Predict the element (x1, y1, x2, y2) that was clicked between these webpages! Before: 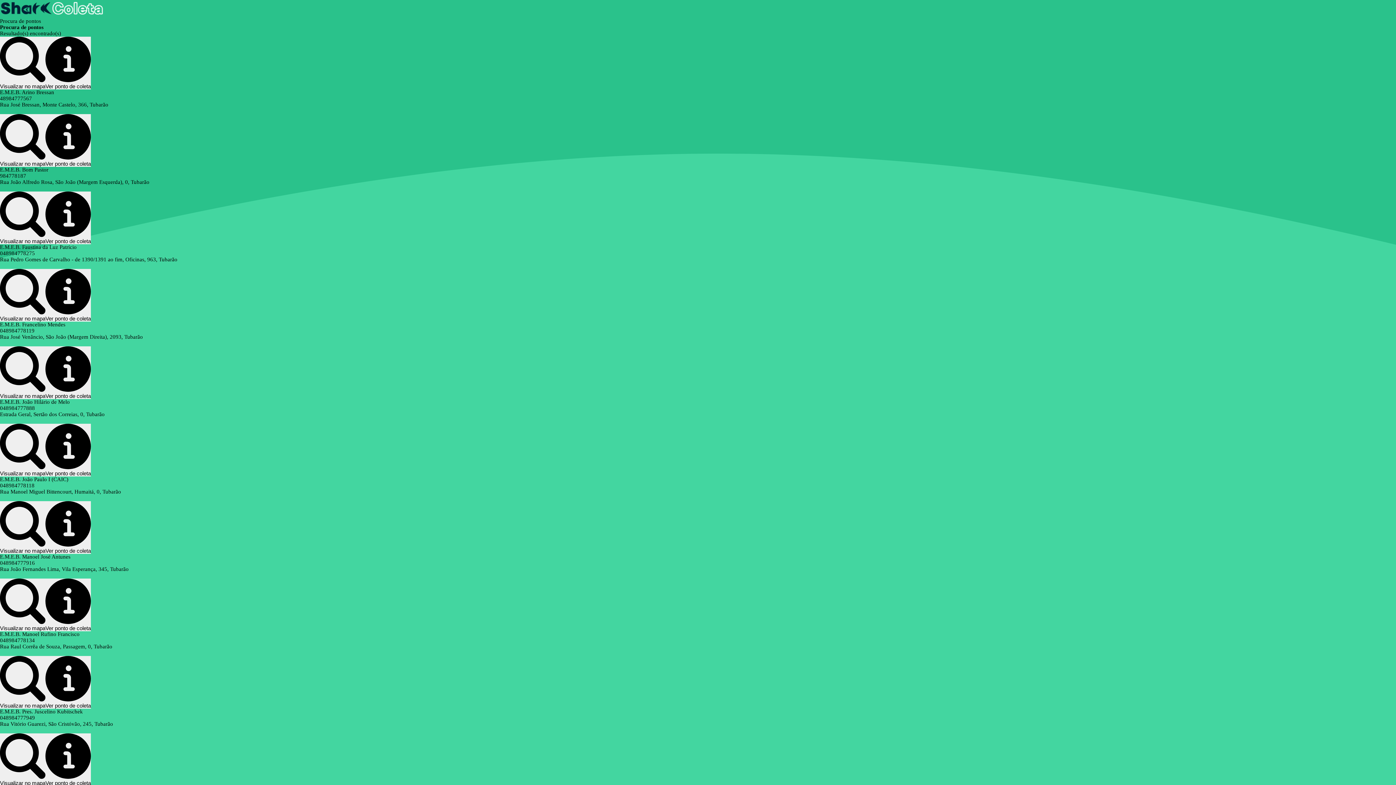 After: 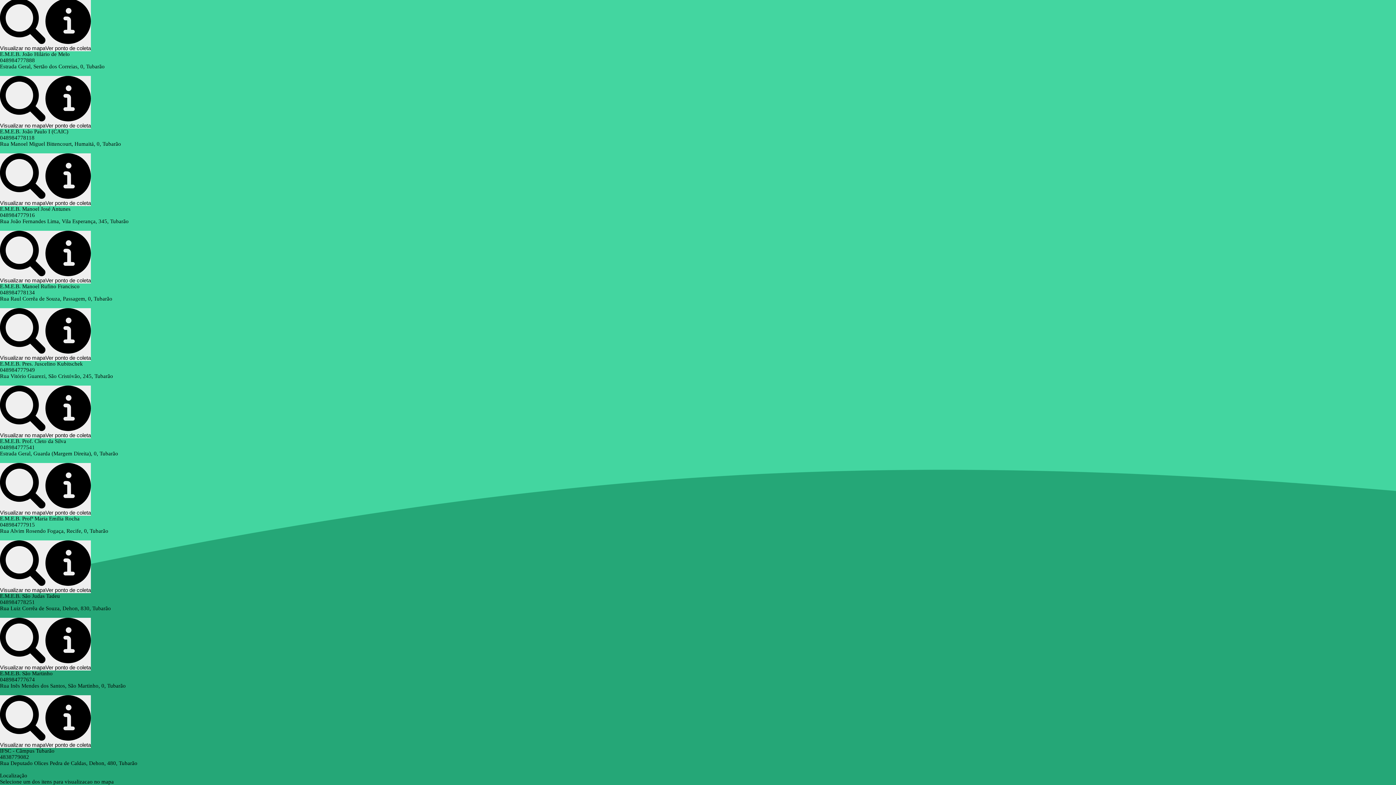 Action: bbox: (0, 309, 45, 315) label: Visualizar no mapa